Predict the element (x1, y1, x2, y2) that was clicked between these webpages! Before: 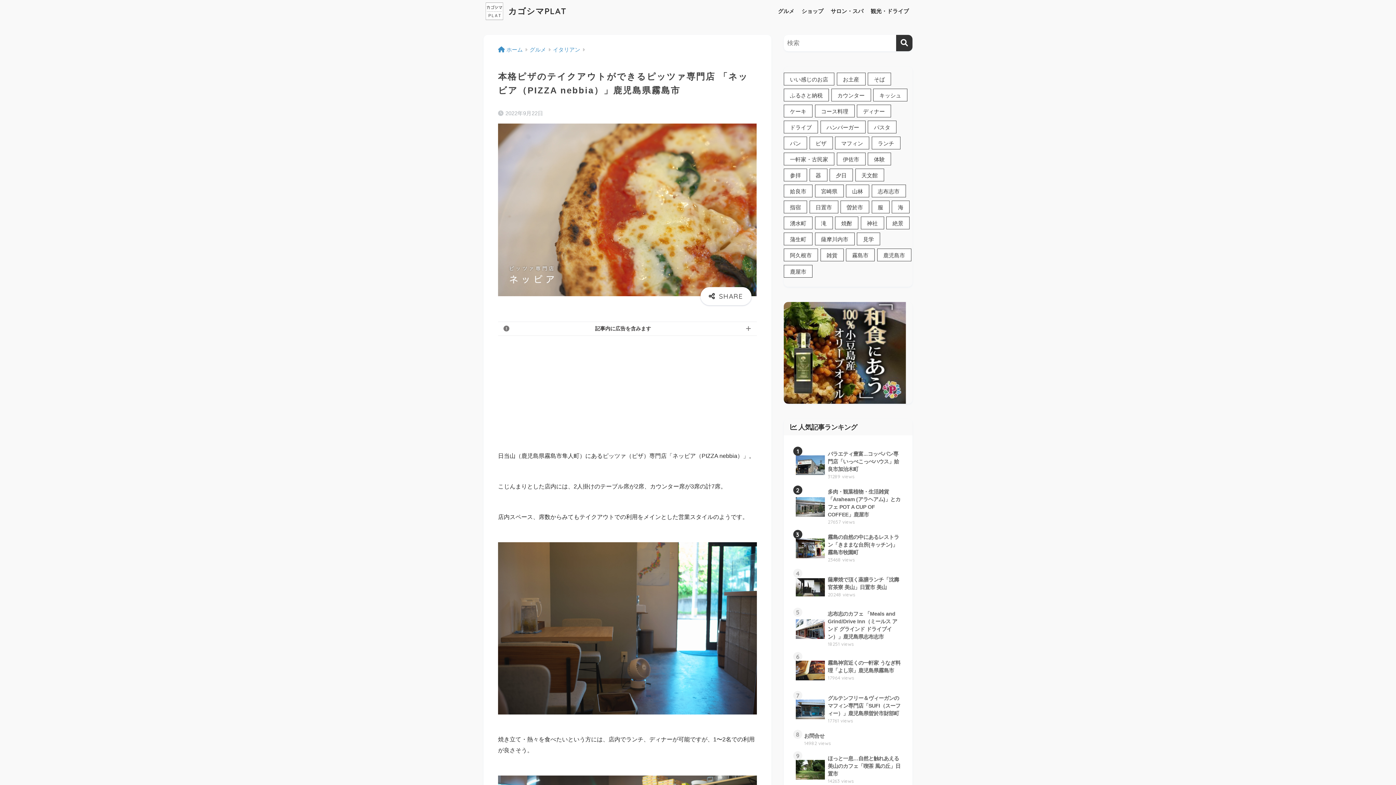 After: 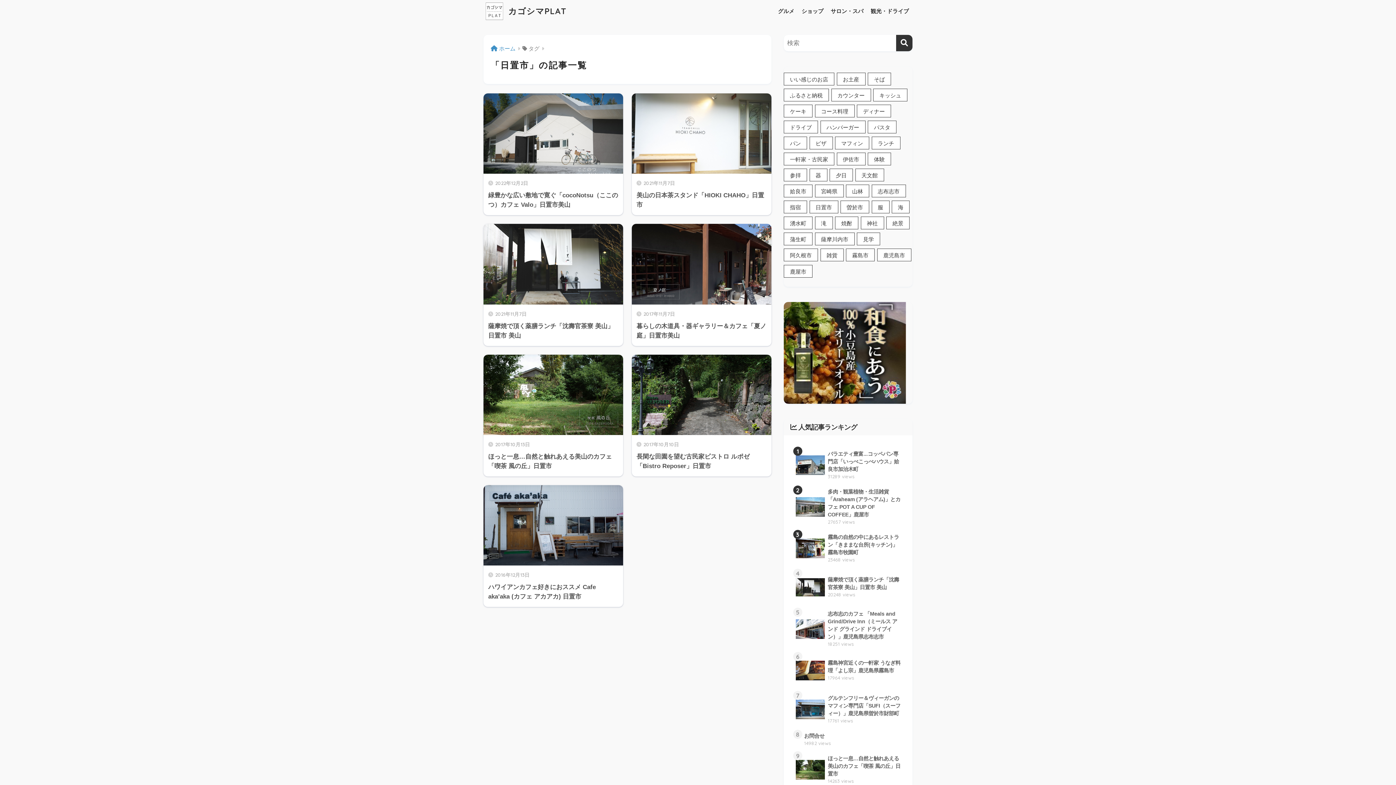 Action: label: 日置市 (7個の項目) bbox: (809, 200, 838, 213)